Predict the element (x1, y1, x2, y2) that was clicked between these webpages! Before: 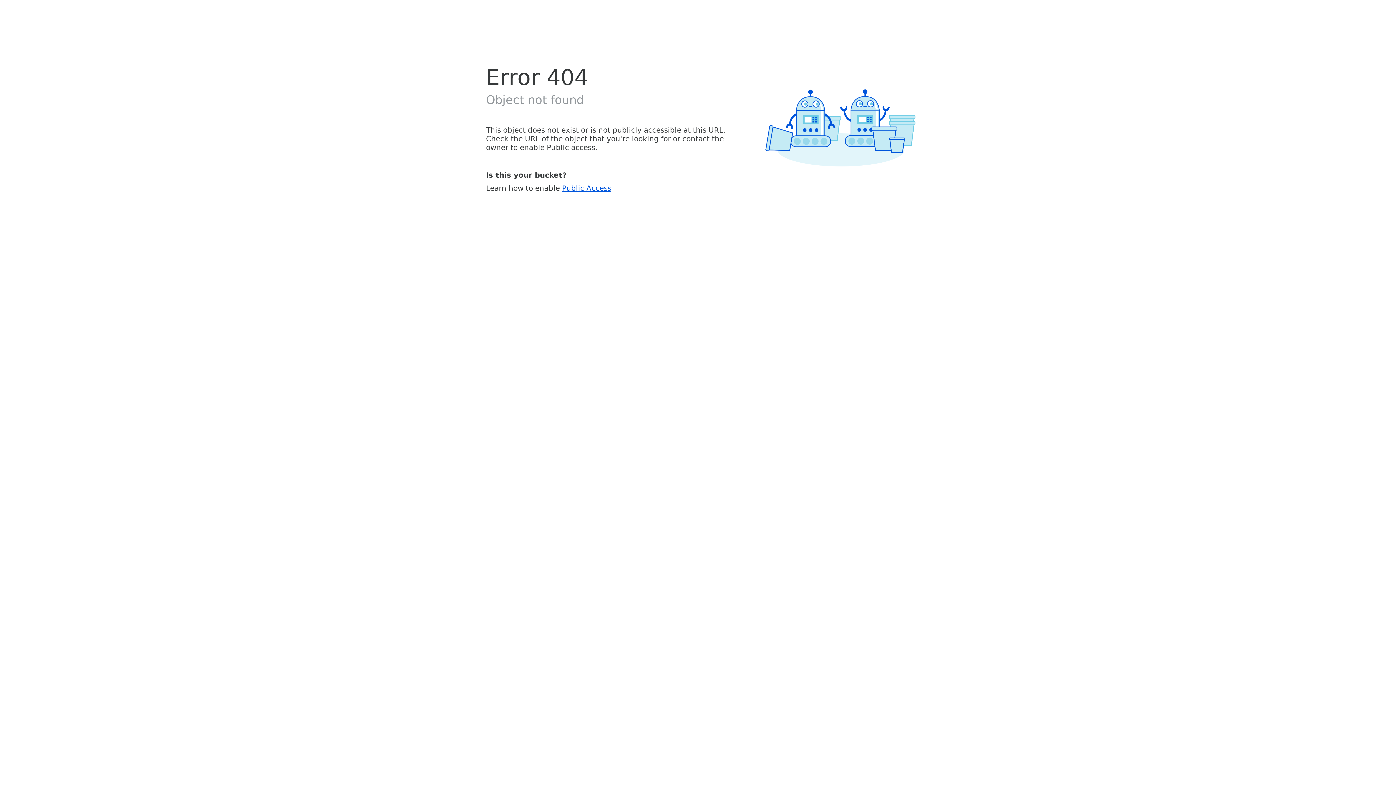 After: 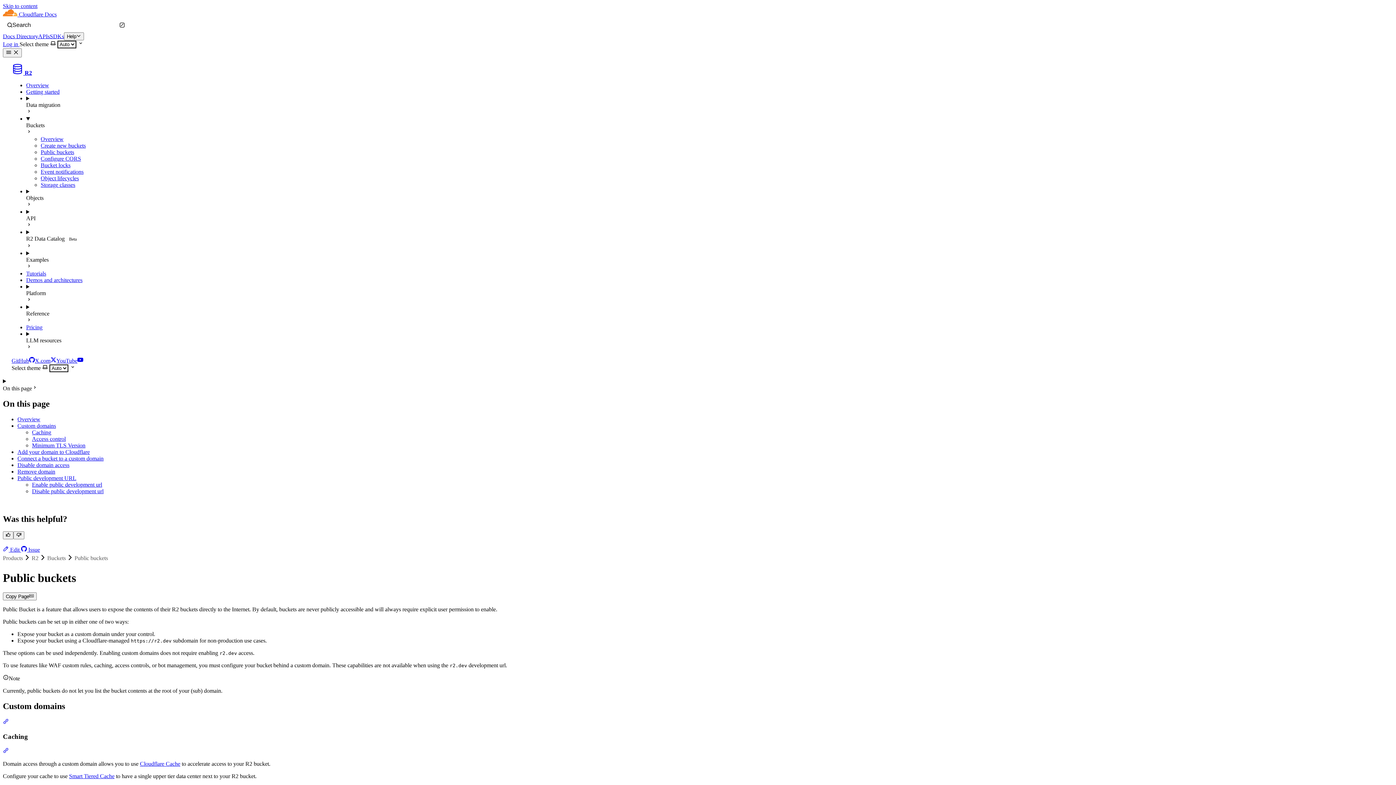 Action: bbox: (562, 183, 611, 192) label: Public Access